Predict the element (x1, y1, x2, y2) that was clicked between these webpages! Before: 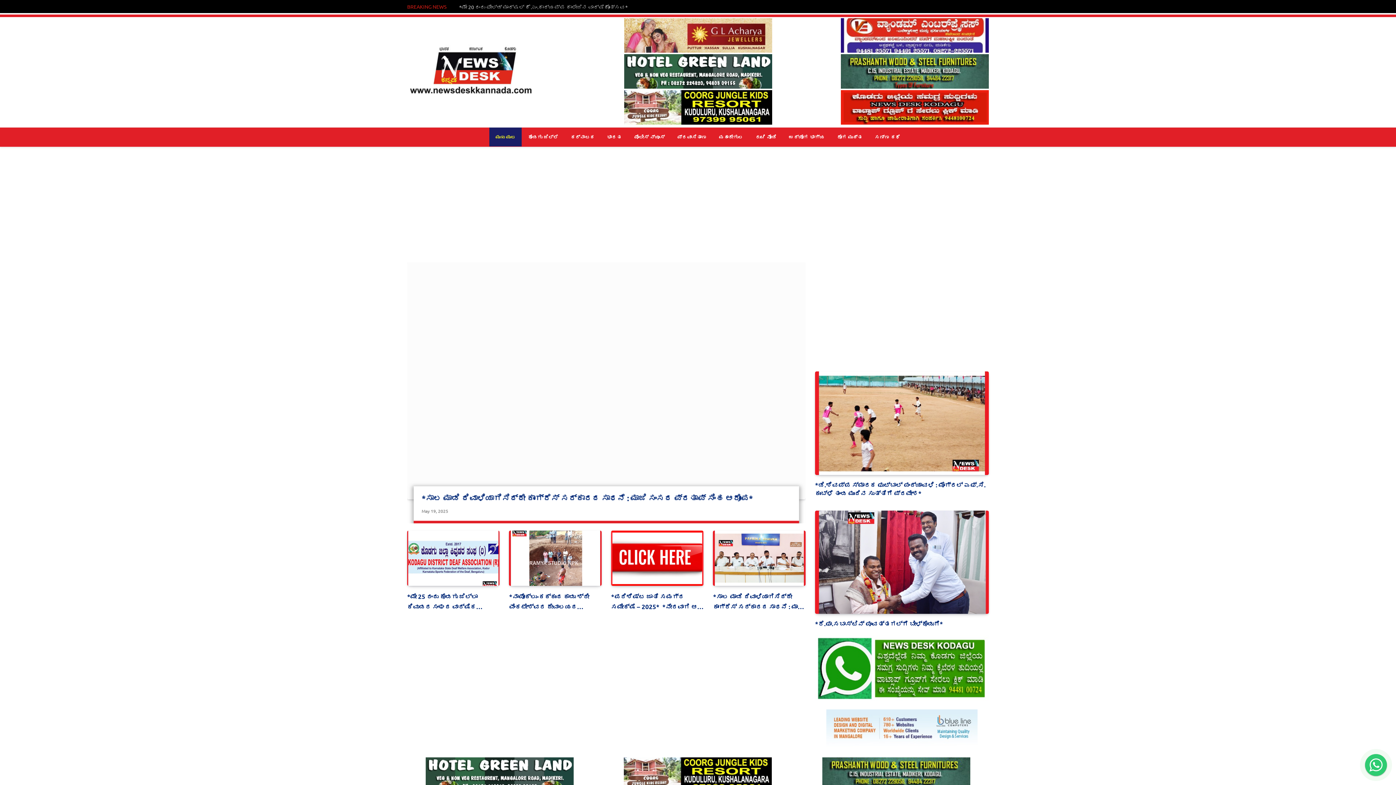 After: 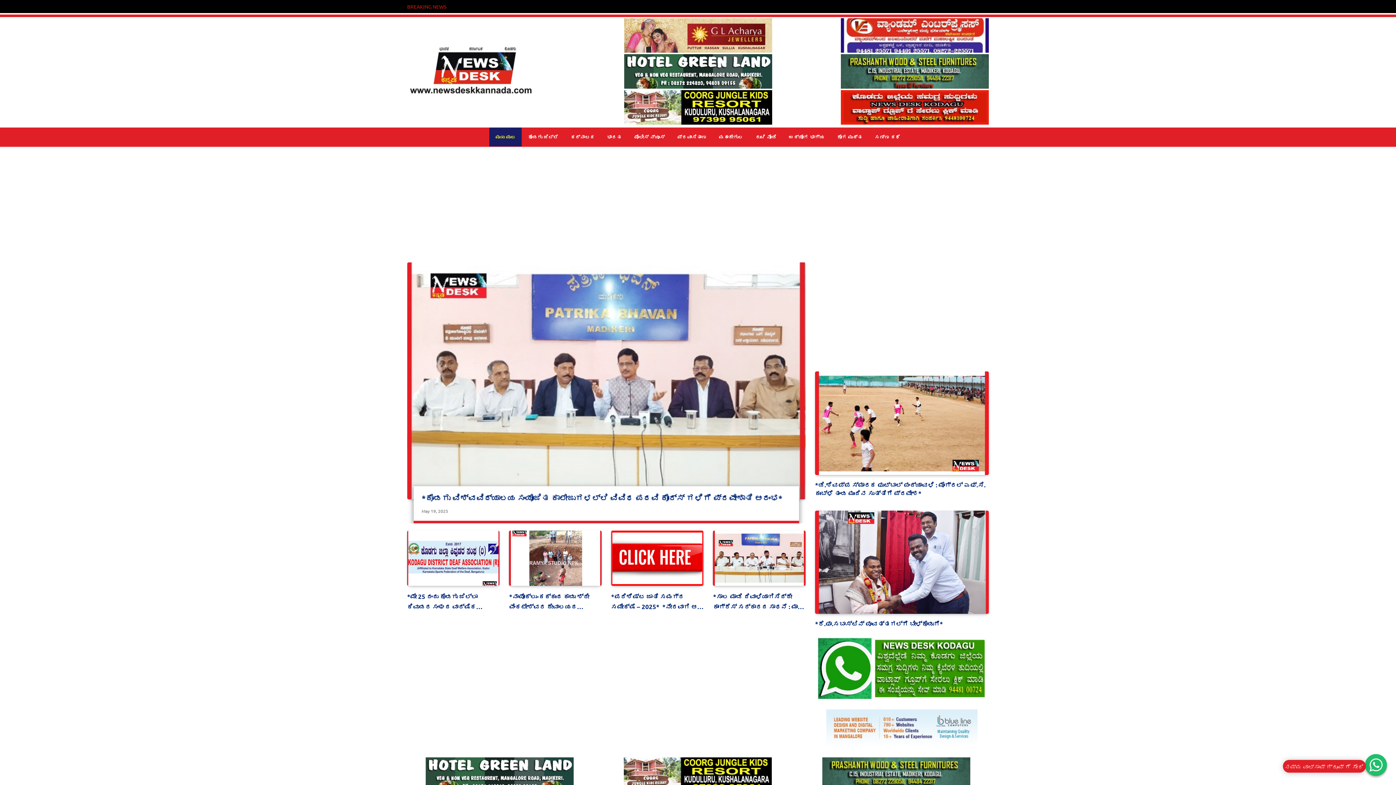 Action: bbox: (1365, 754, 1387, 776)